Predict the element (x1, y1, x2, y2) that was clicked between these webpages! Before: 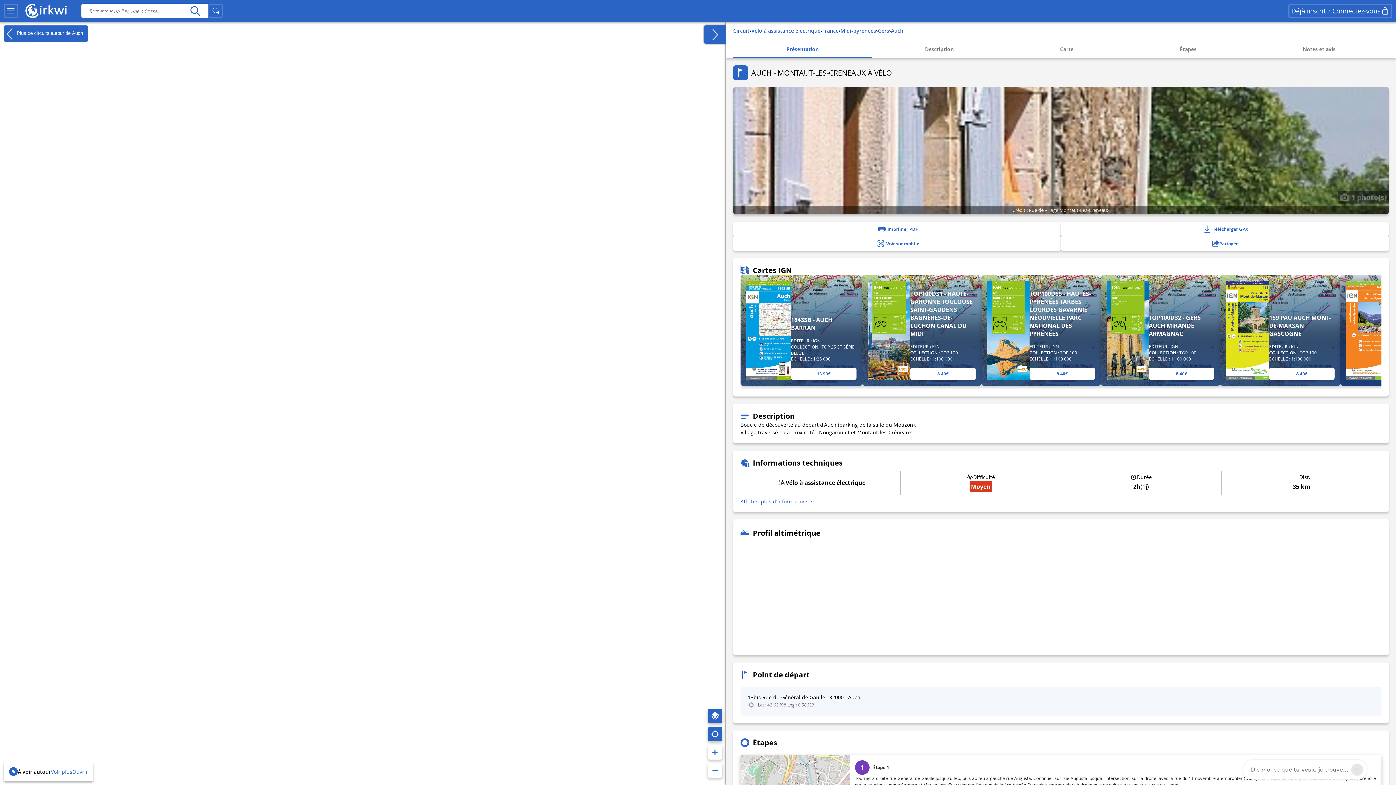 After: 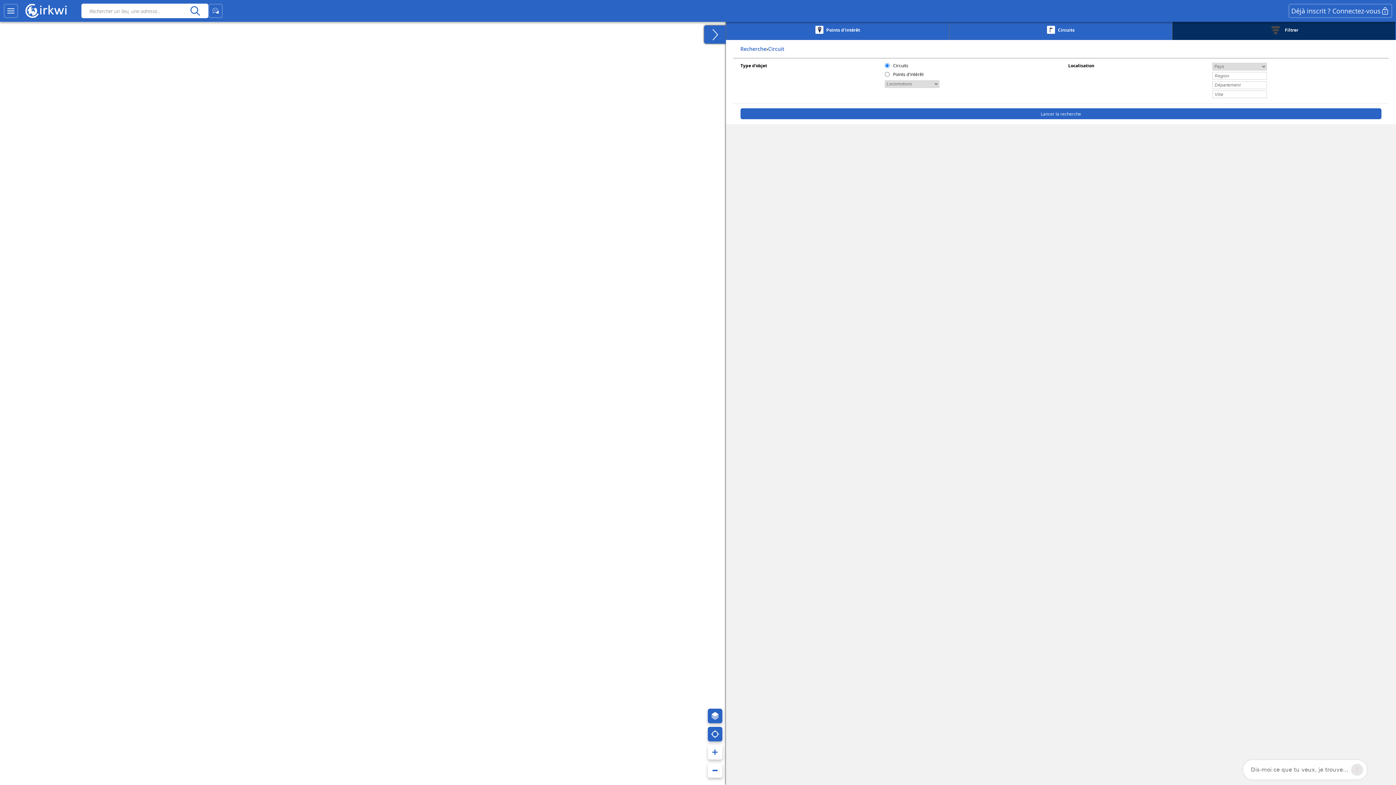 Action: label: Circuit bbox: (733, 27, 749, 34)